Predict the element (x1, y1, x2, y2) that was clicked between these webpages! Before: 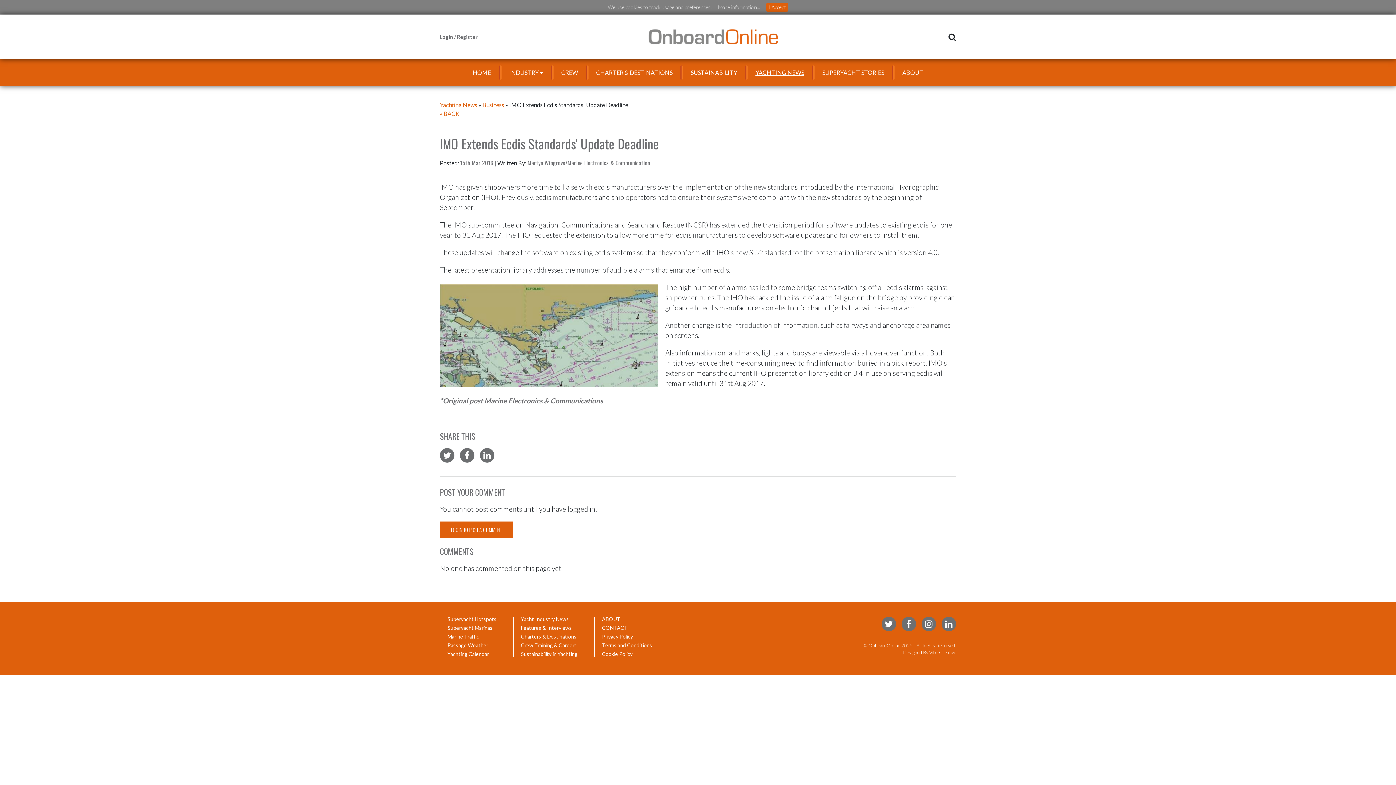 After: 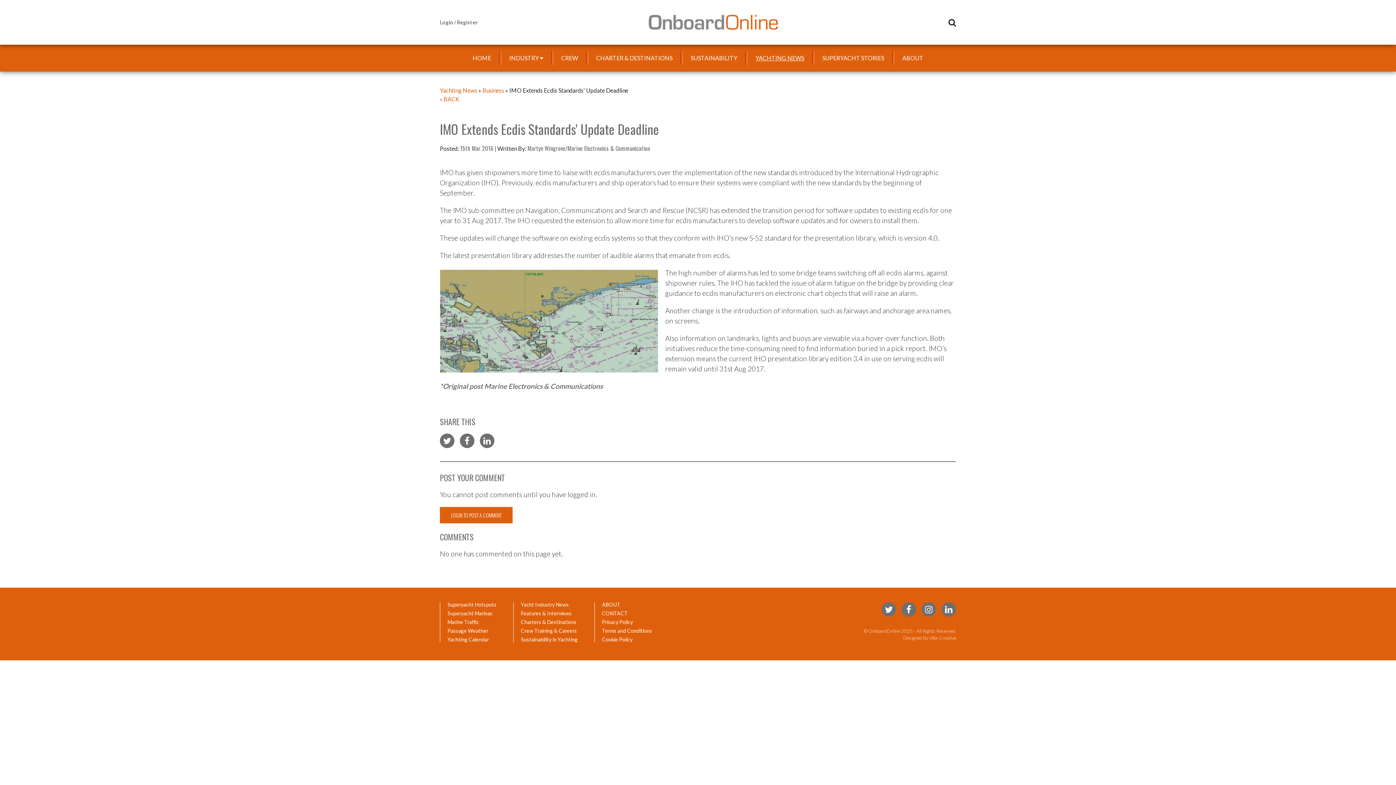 Action: bbox: (766, 2, 788, 11) label: I Accept